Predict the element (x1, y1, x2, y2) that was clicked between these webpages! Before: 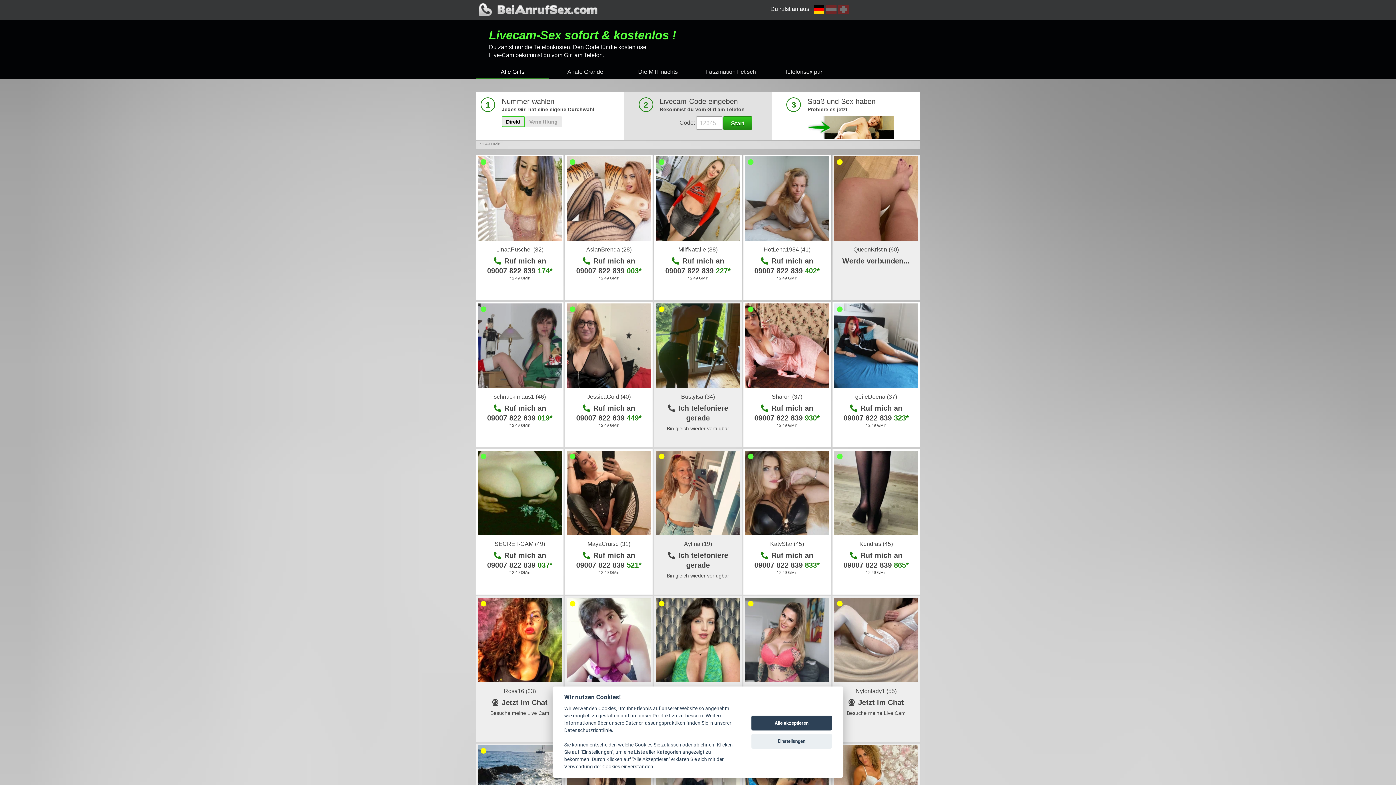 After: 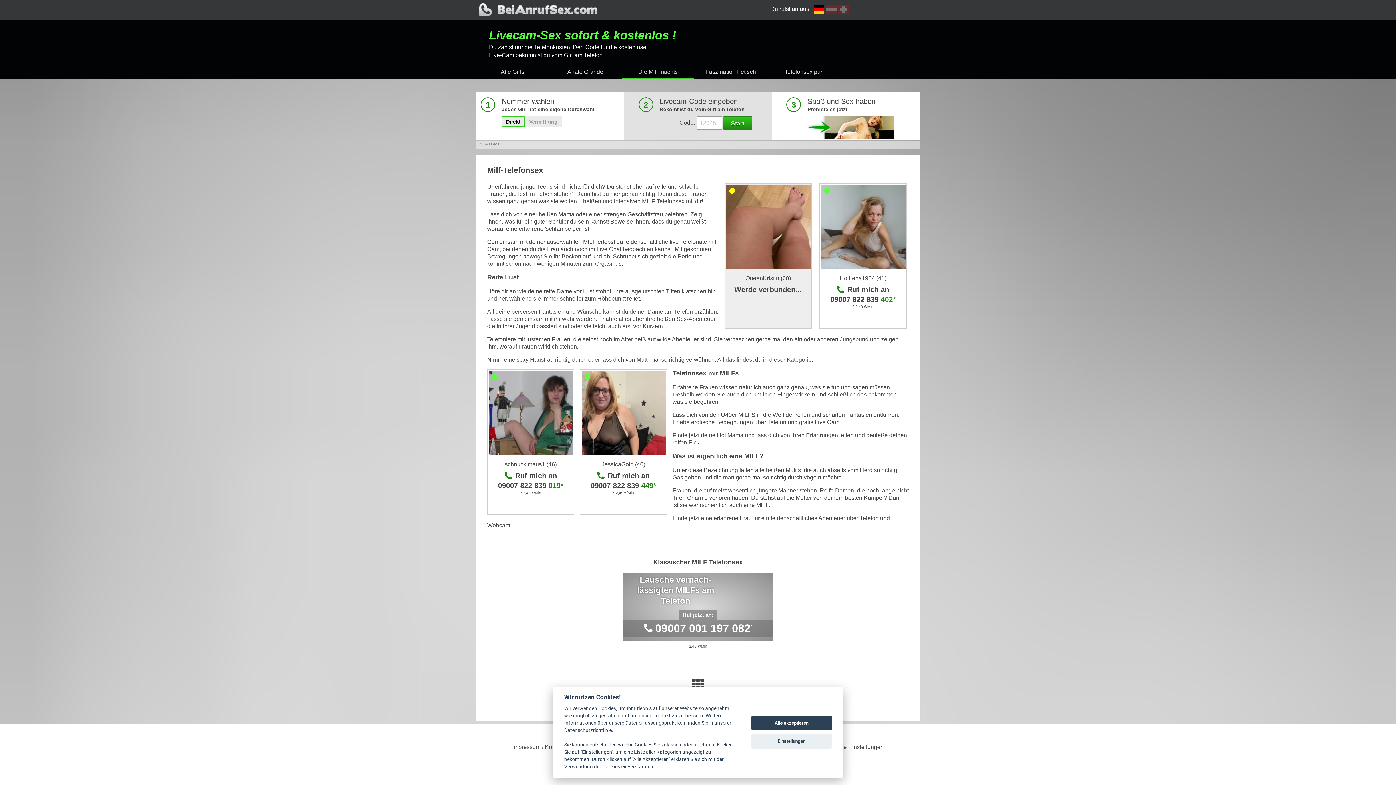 Action: bbox: (621, 66, 694, 78) label: Die Milf machts